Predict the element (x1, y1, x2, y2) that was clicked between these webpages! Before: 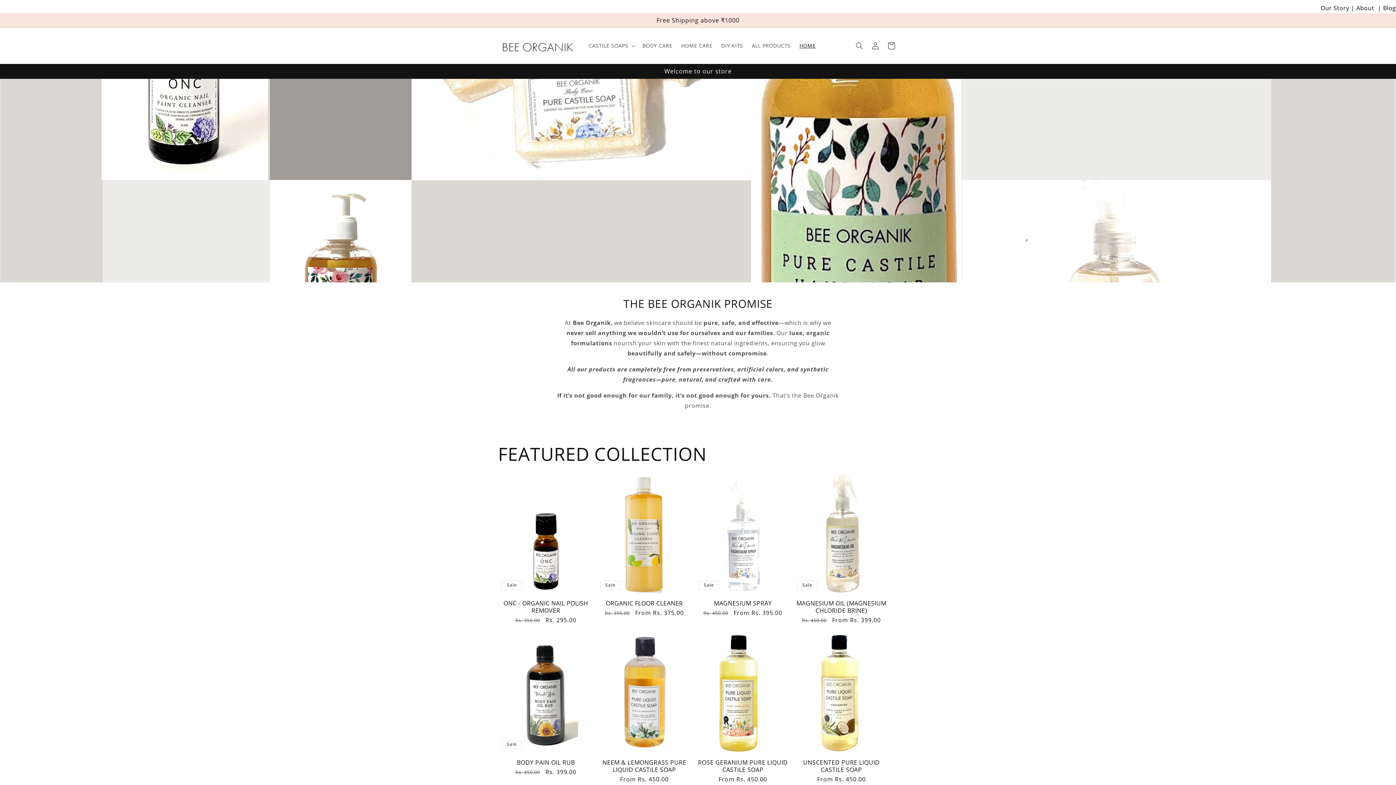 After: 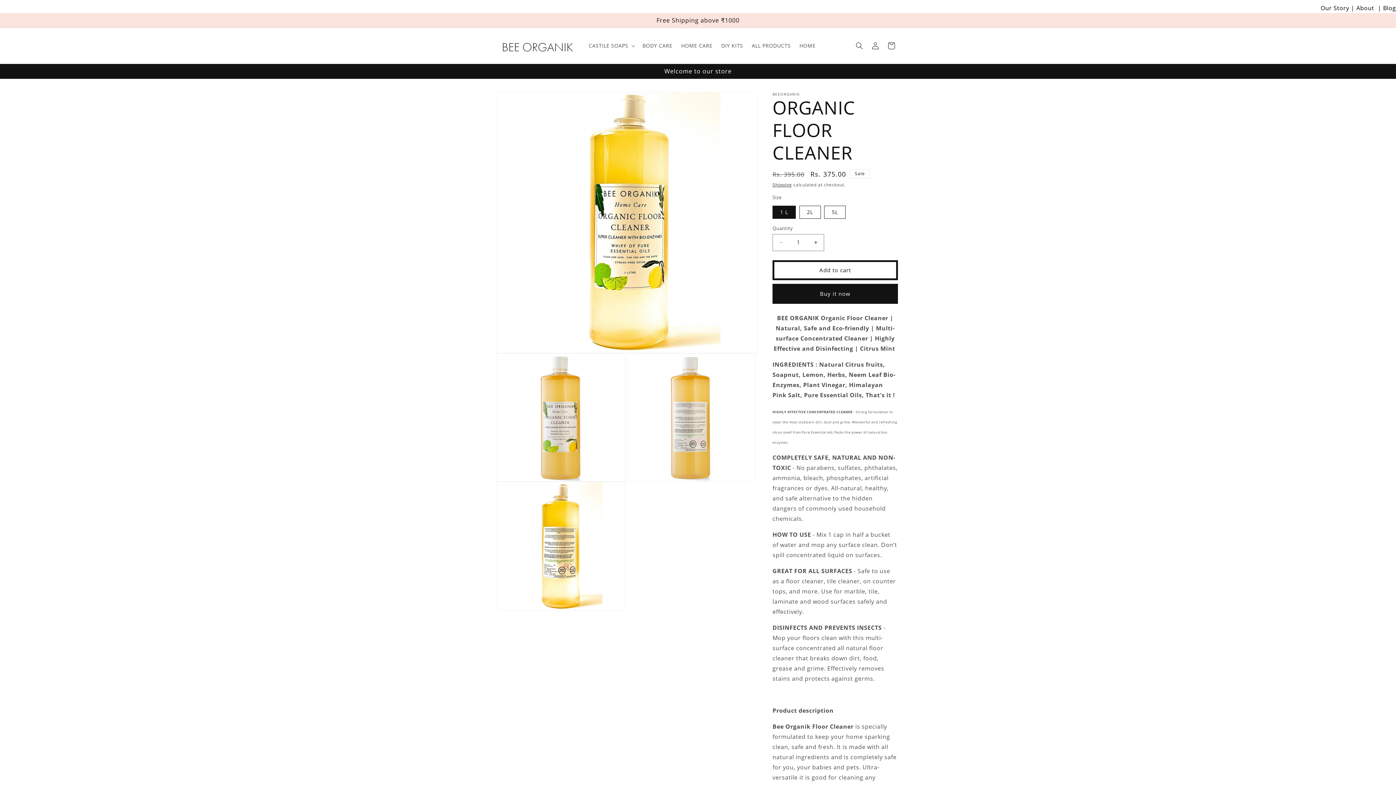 Action: label: ORGANIC FLOOR CLEANER bbox: (596, 600, 692, 607)